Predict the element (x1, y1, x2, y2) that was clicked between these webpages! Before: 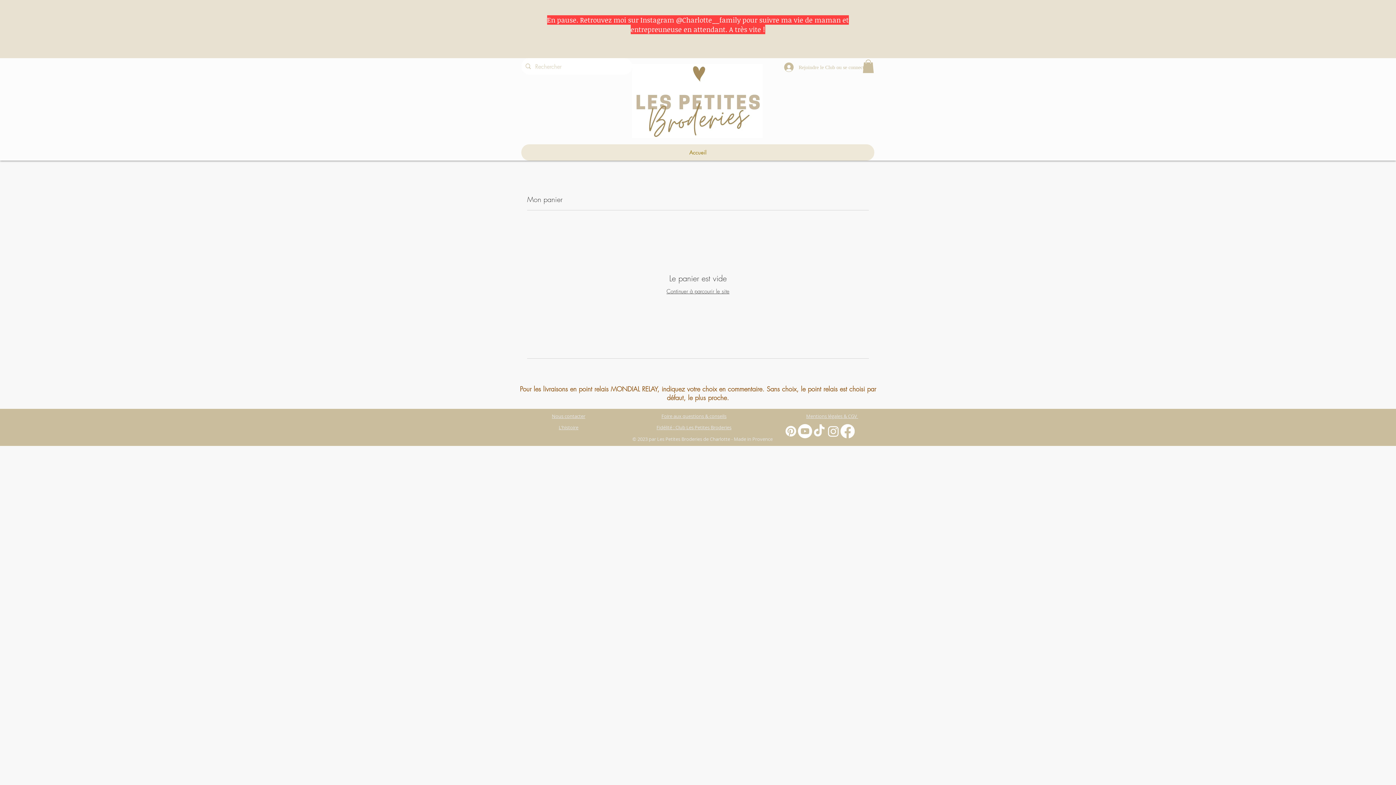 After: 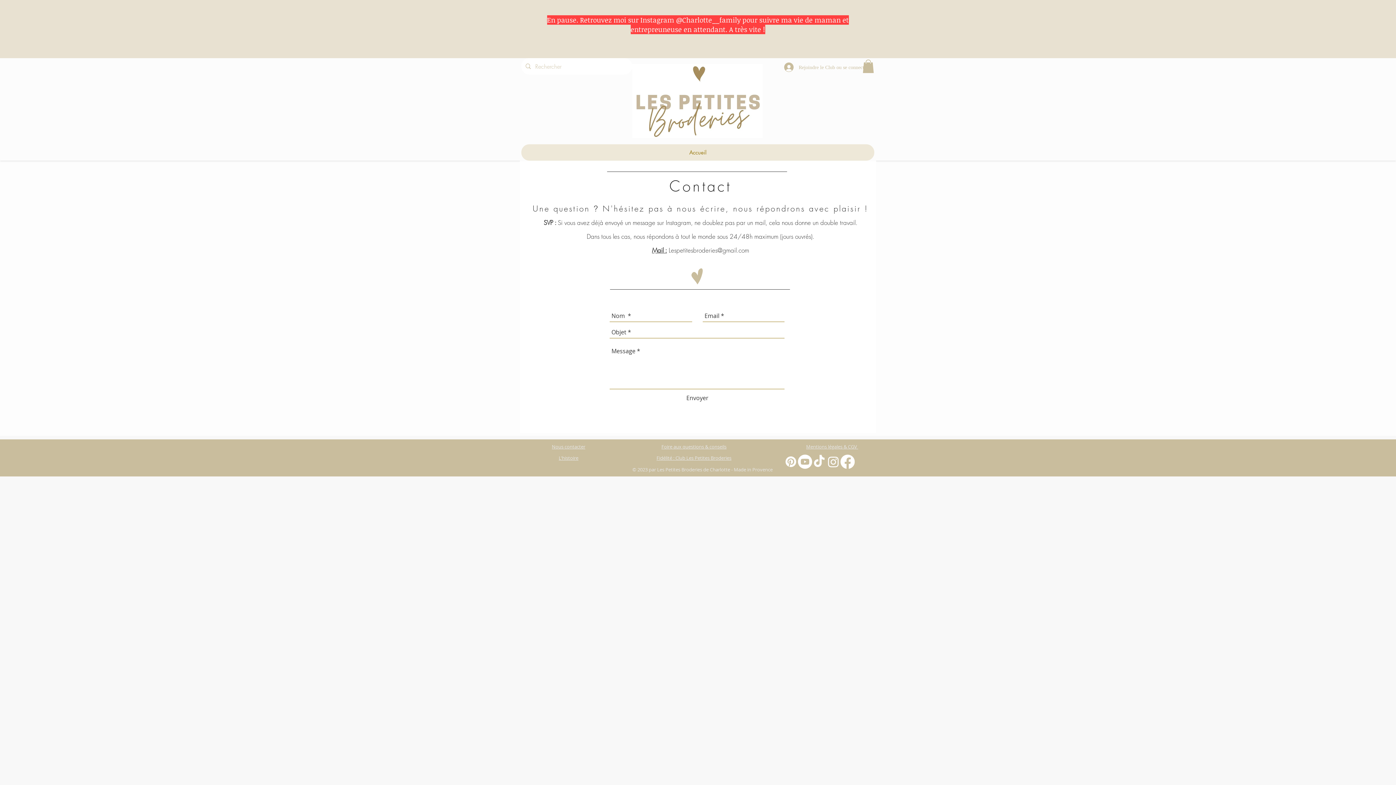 Action: bbox: (552, 413, 585, 419) label: Nous contacter